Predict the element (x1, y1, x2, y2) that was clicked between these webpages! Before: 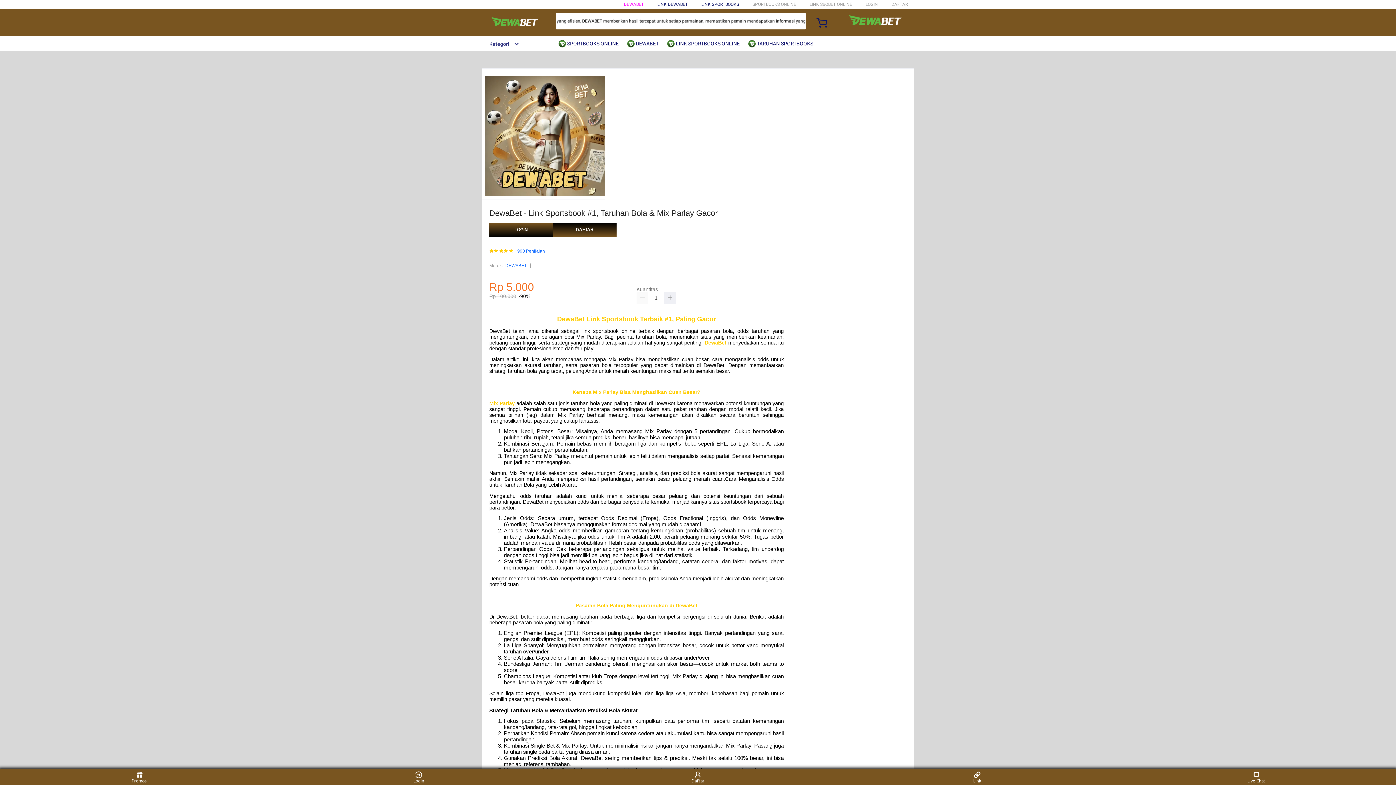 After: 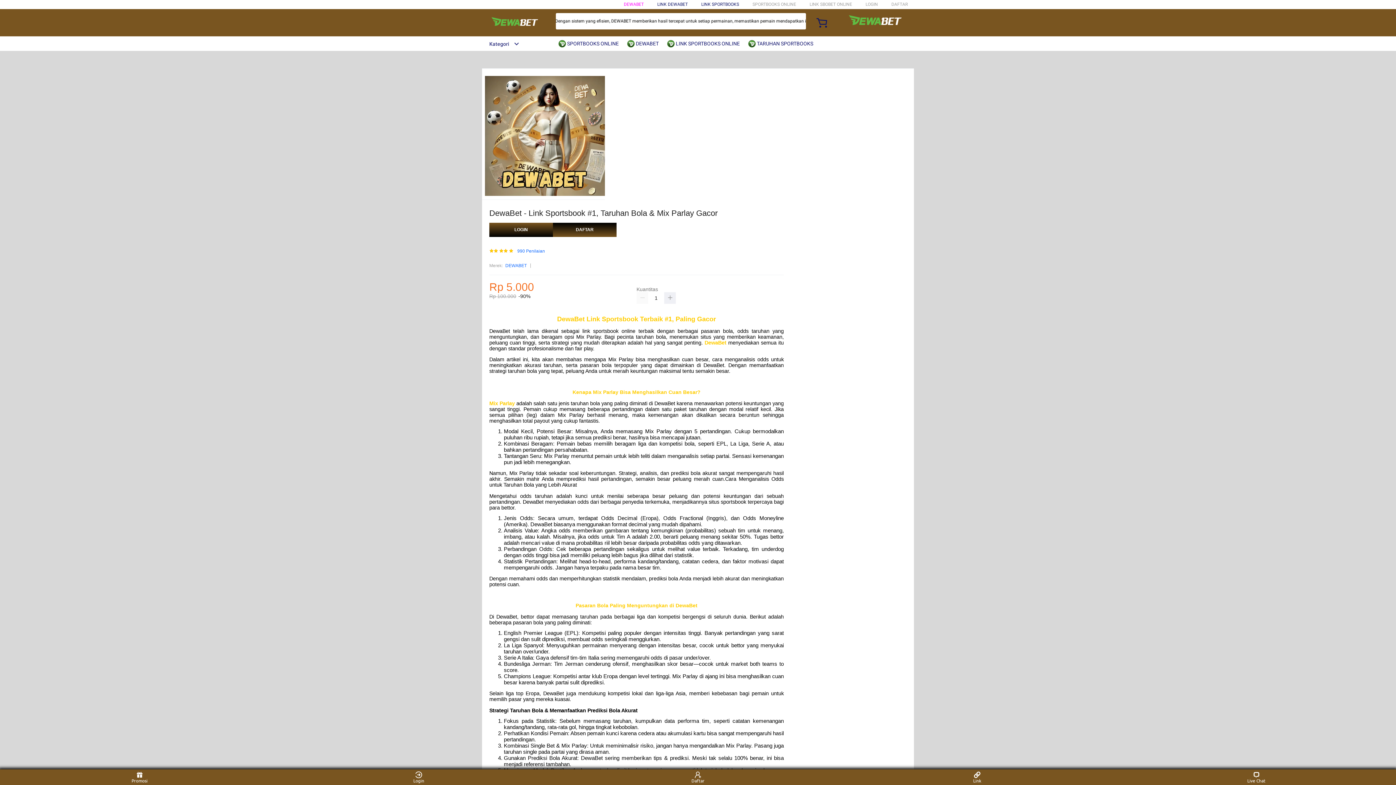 Action: bbox: (489, 400, 514, 406) label: Mix Parlay